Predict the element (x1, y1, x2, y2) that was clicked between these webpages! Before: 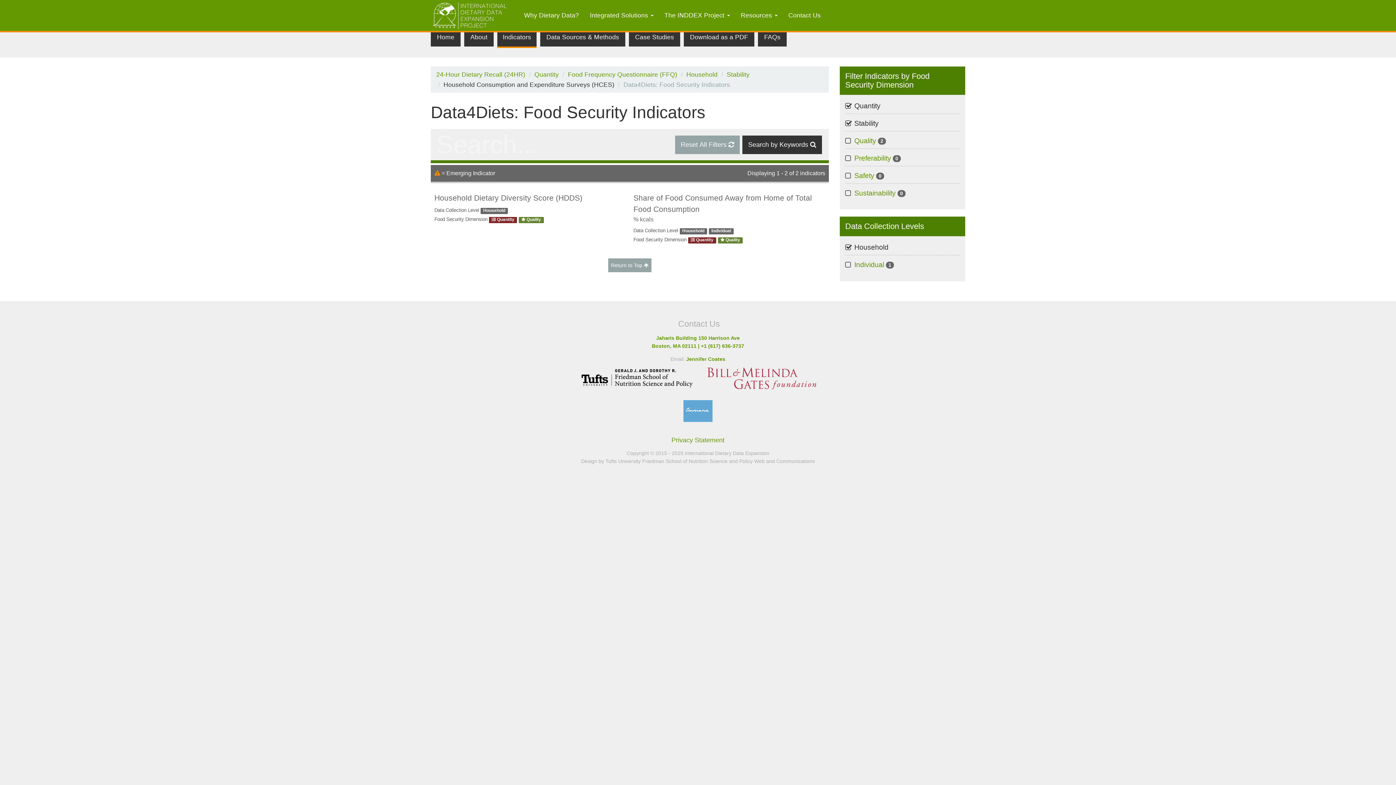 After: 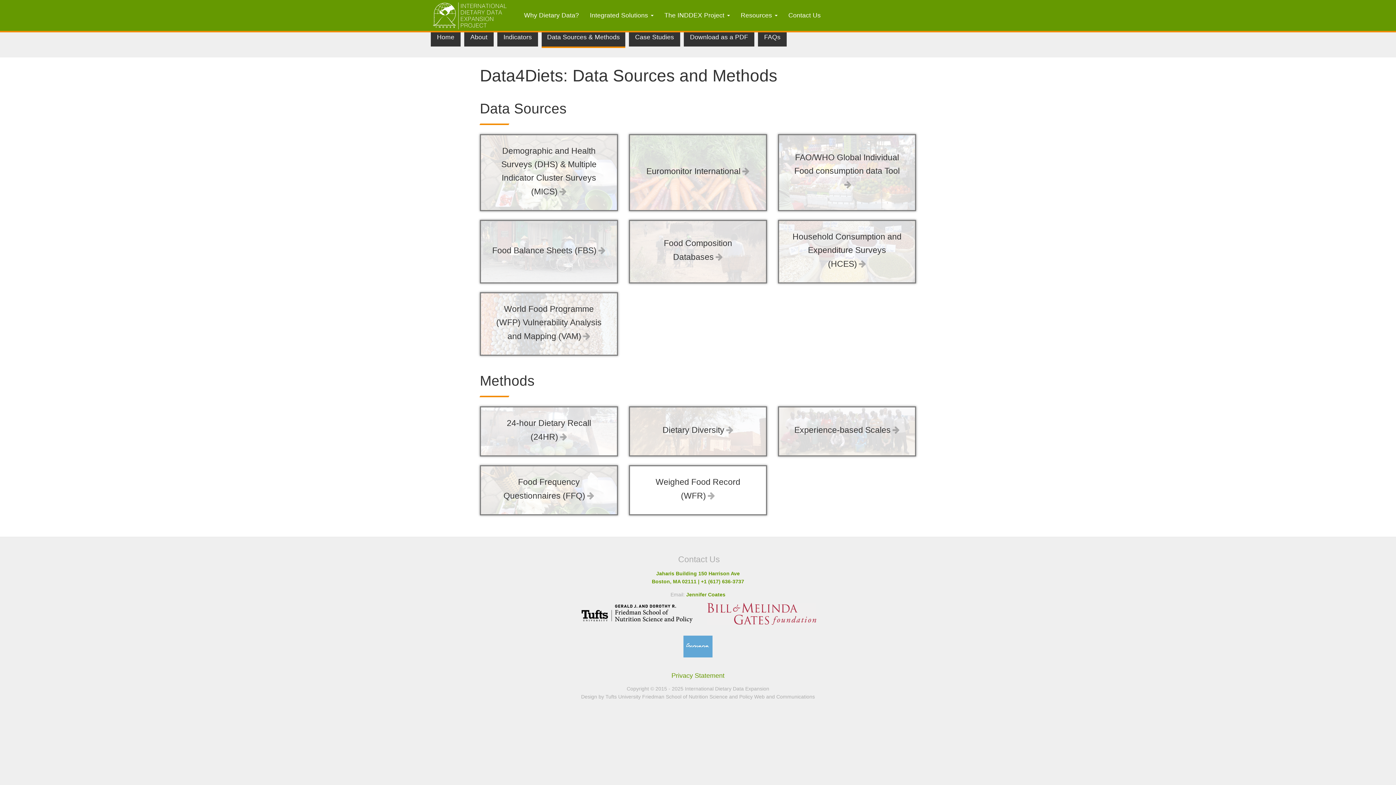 Action: bbox: (540, 27, 625, 46) label: Data Sources & Methods